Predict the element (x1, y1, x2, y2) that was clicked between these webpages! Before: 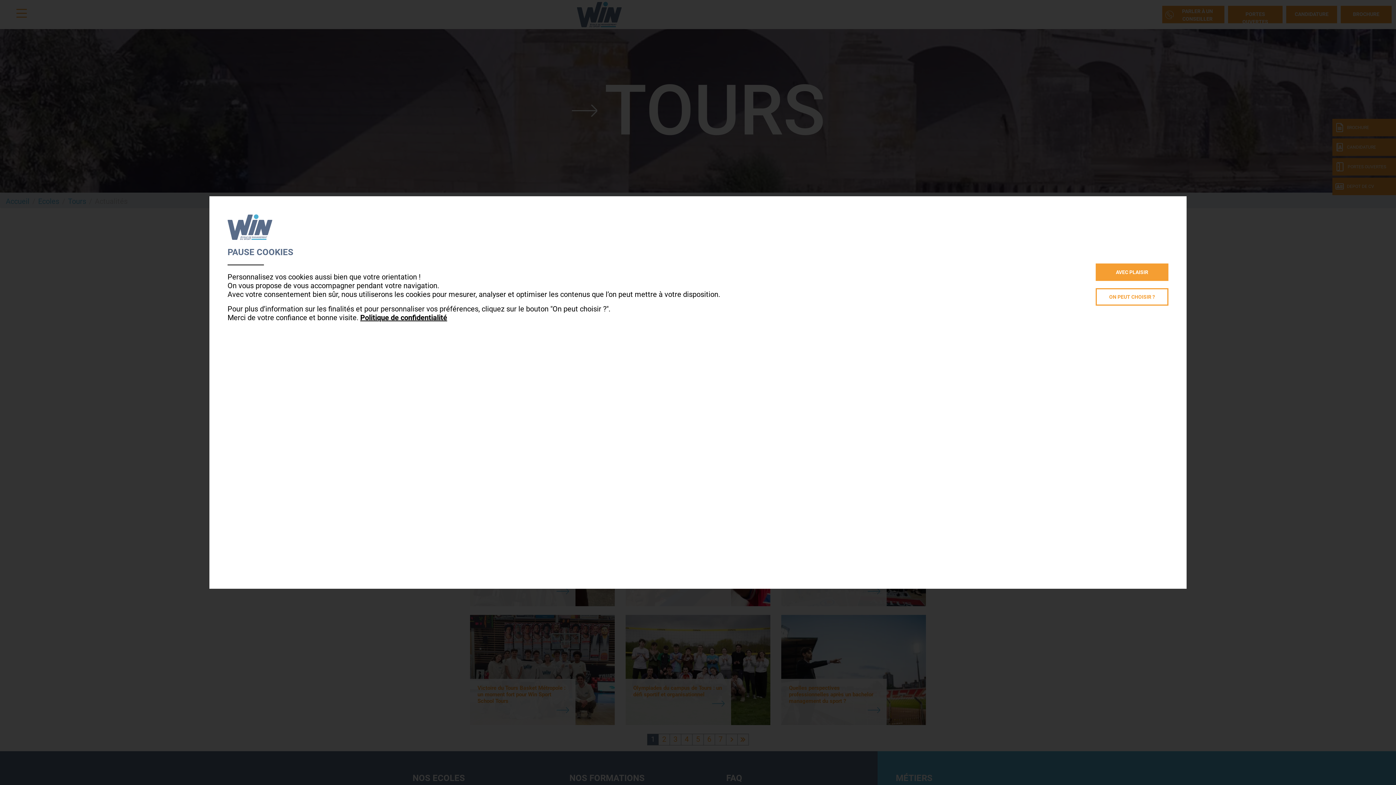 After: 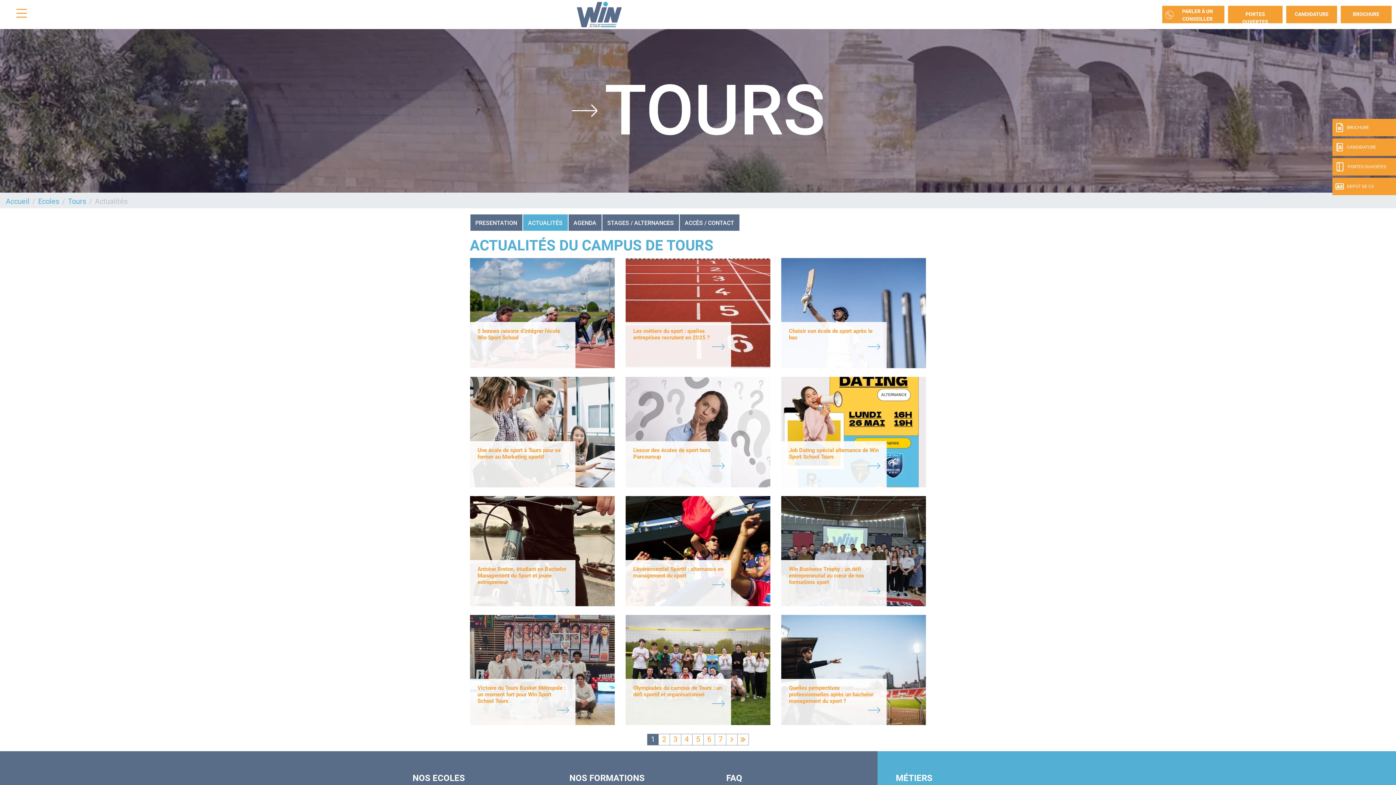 Action: bbox: (1096, 263, 1168, 280) label: AVEC PLAISIR